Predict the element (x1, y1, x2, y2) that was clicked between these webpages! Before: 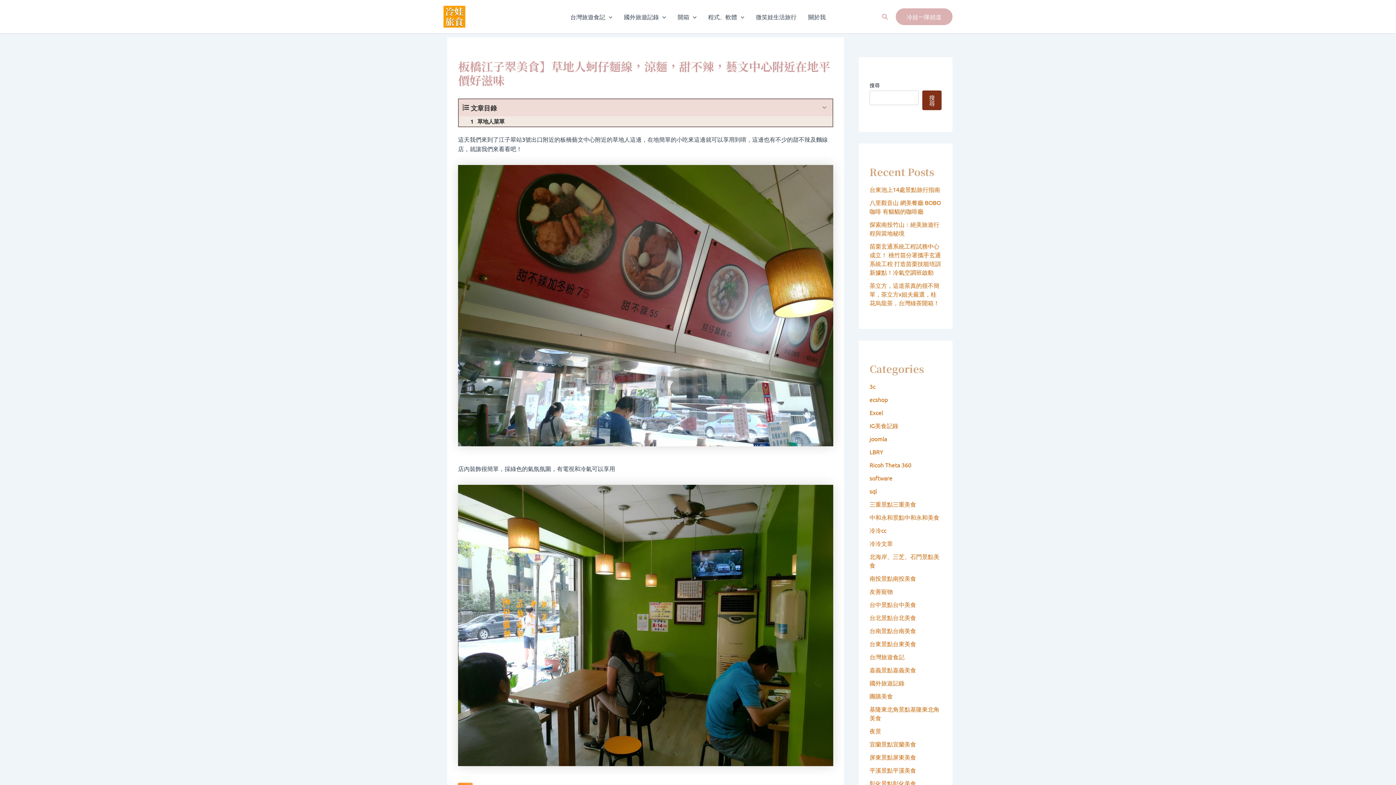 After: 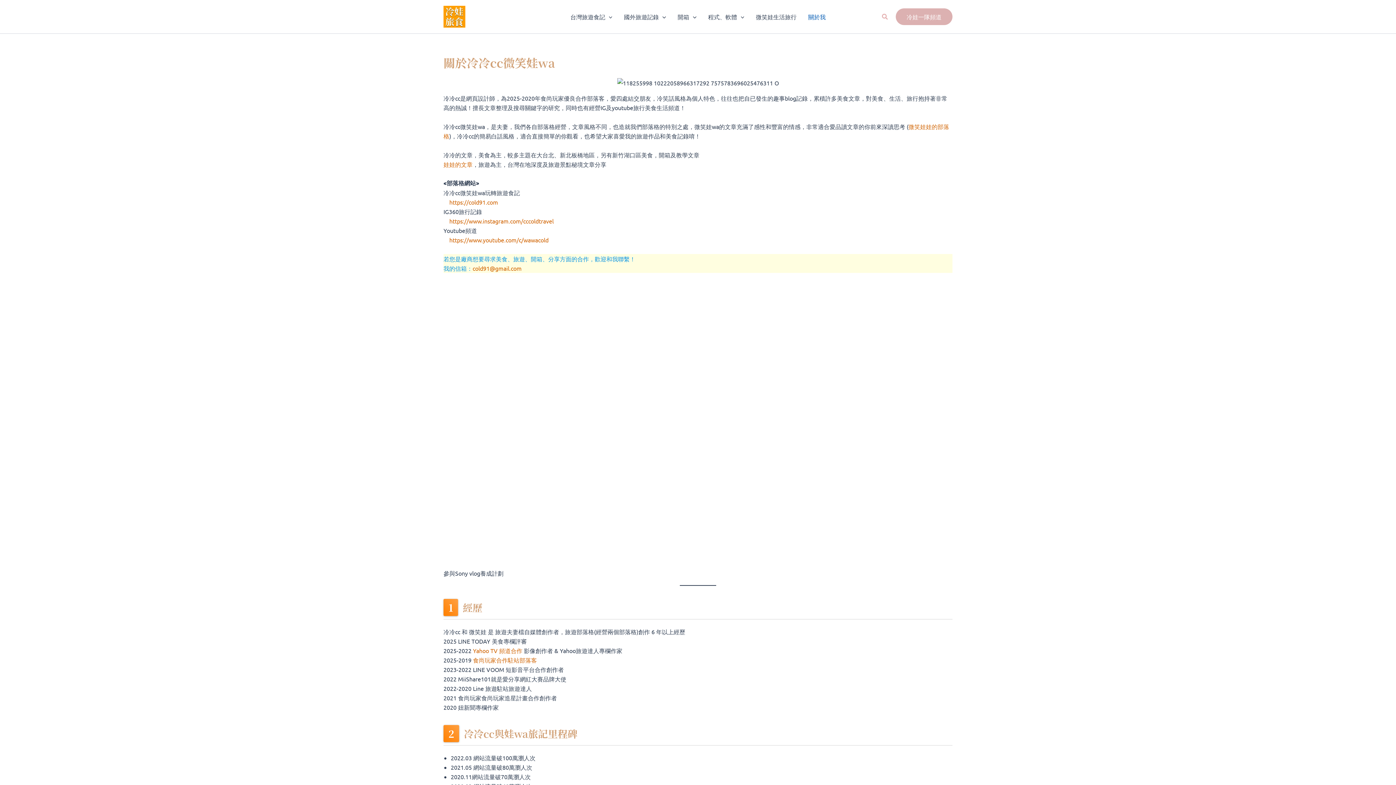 Action: bbox: (802, 2, 831, 31) label: 關於我